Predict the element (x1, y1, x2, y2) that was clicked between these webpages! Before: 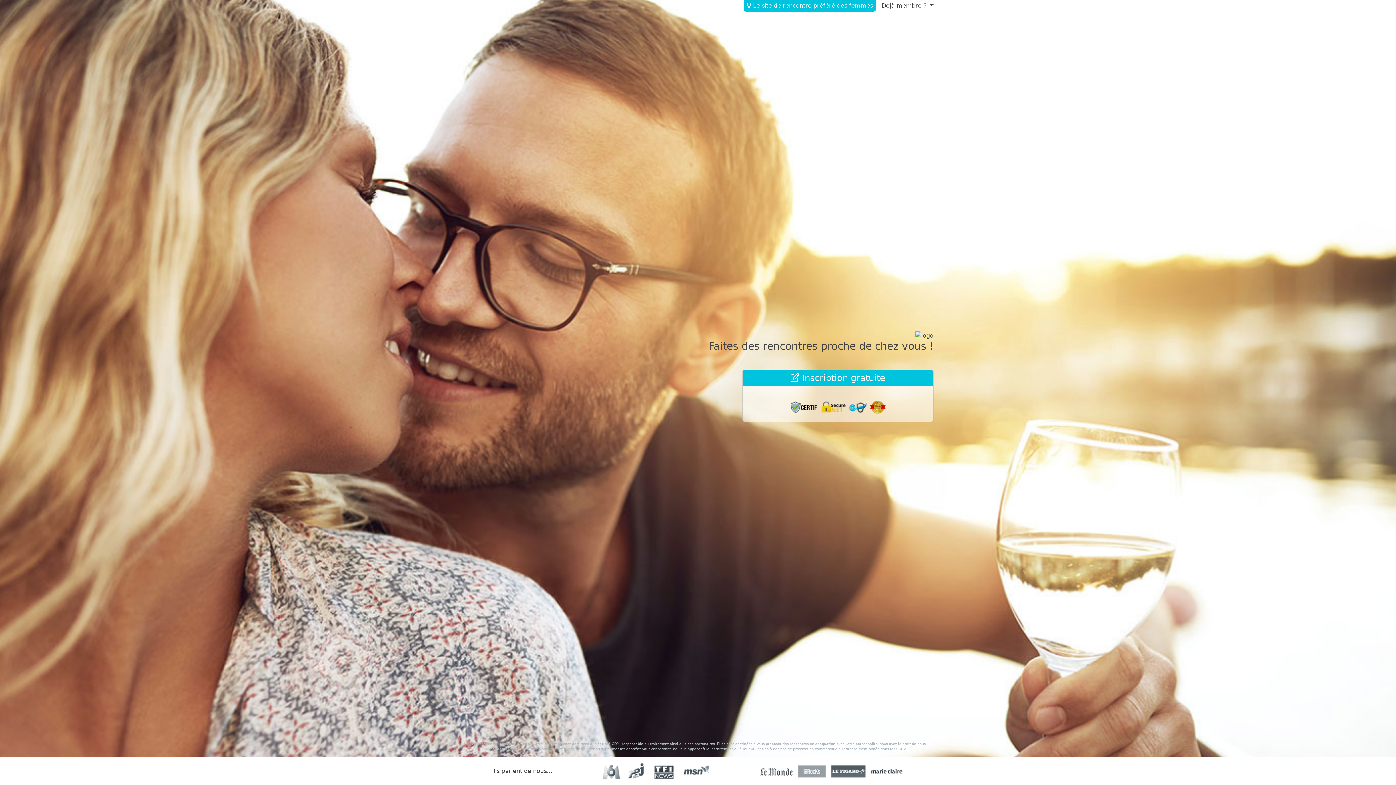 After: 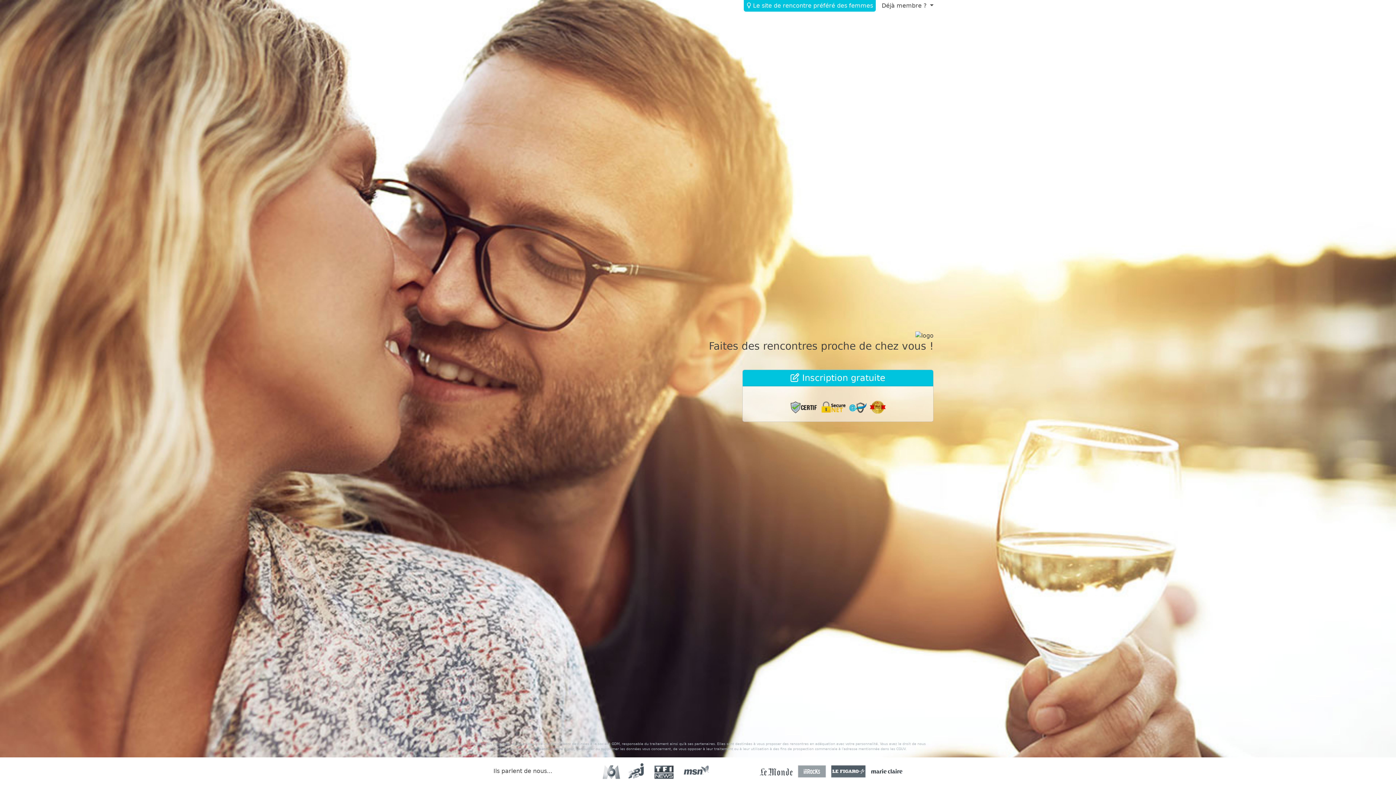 Action: bbox: (881, 2, 933, 9) label: Déjà membre ? 